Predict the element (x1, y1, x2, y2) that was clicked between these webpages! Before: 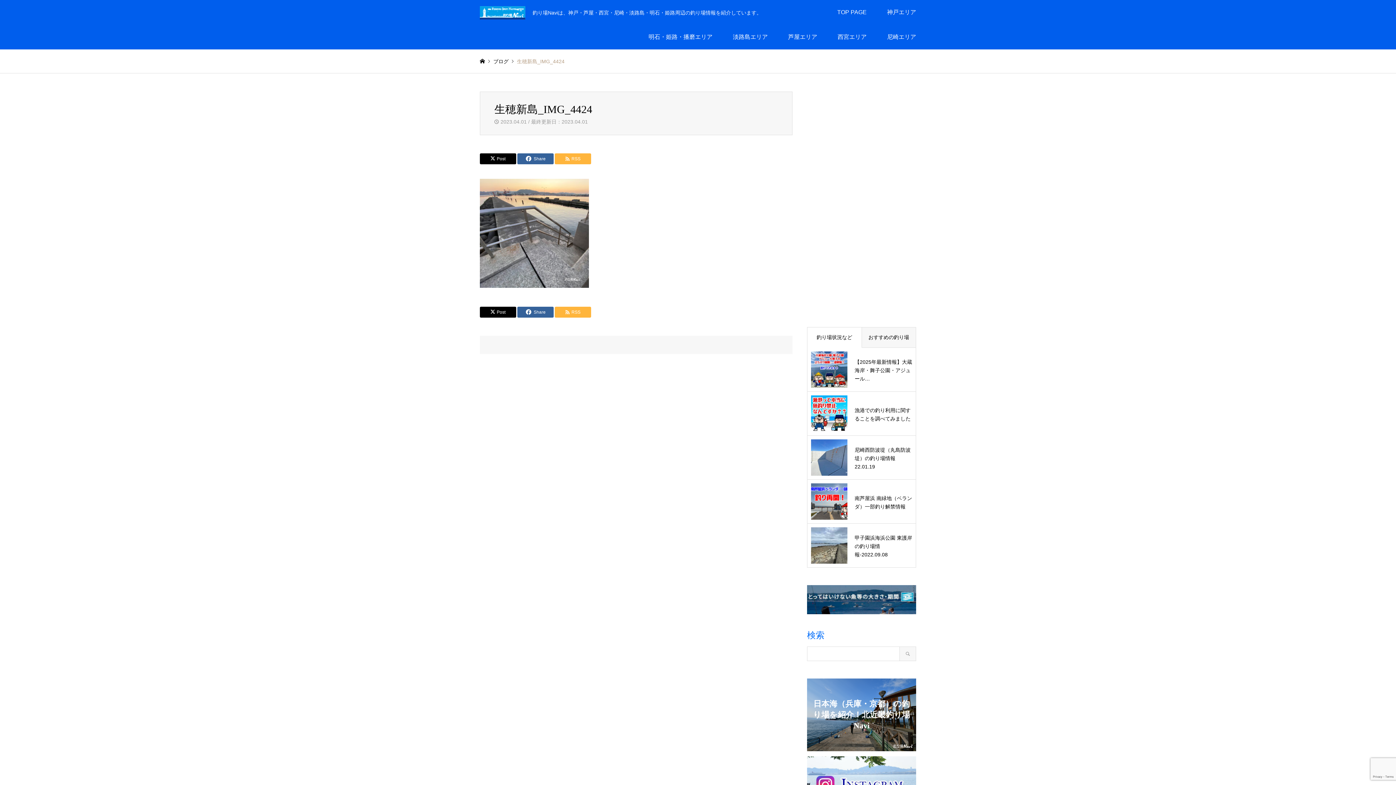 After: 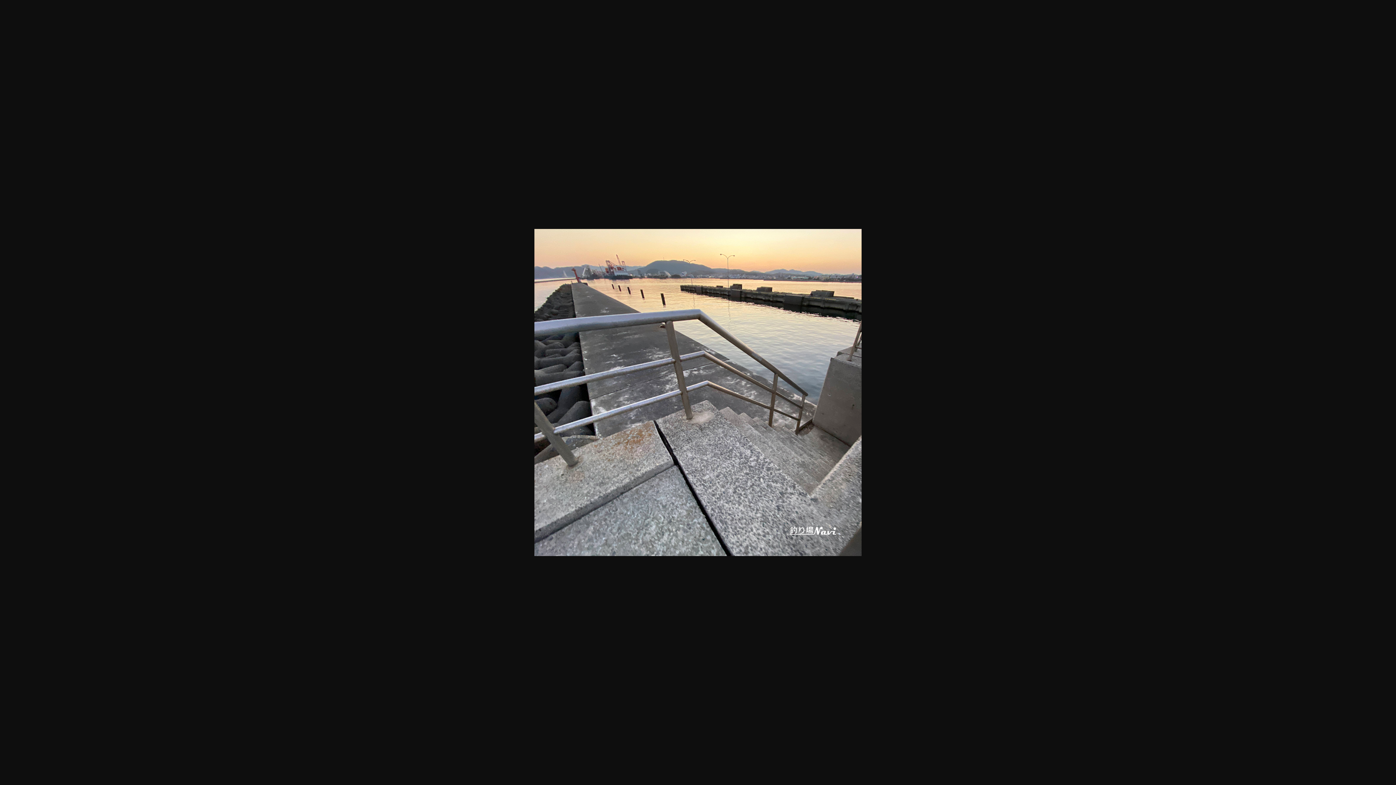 Action: bbox: (480, 283, 589, 289)